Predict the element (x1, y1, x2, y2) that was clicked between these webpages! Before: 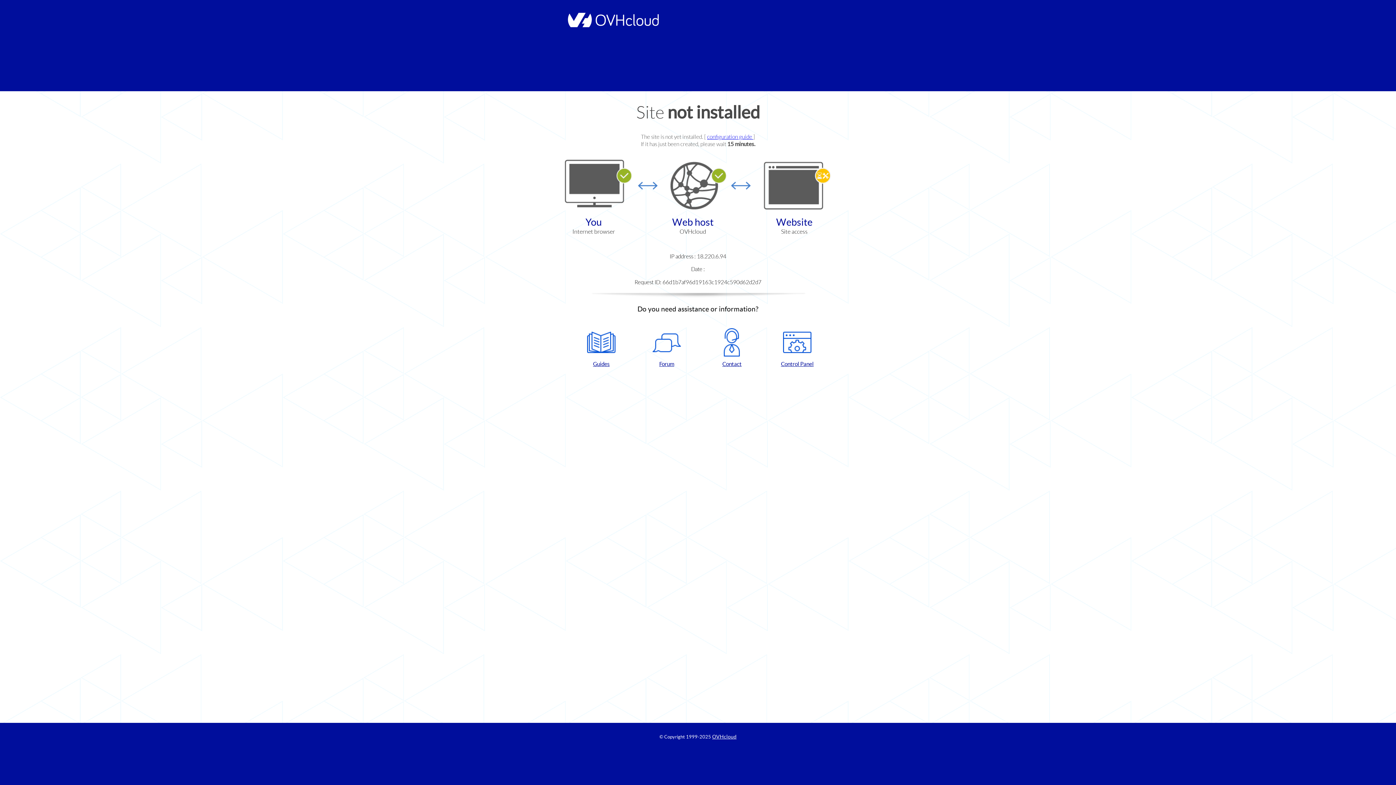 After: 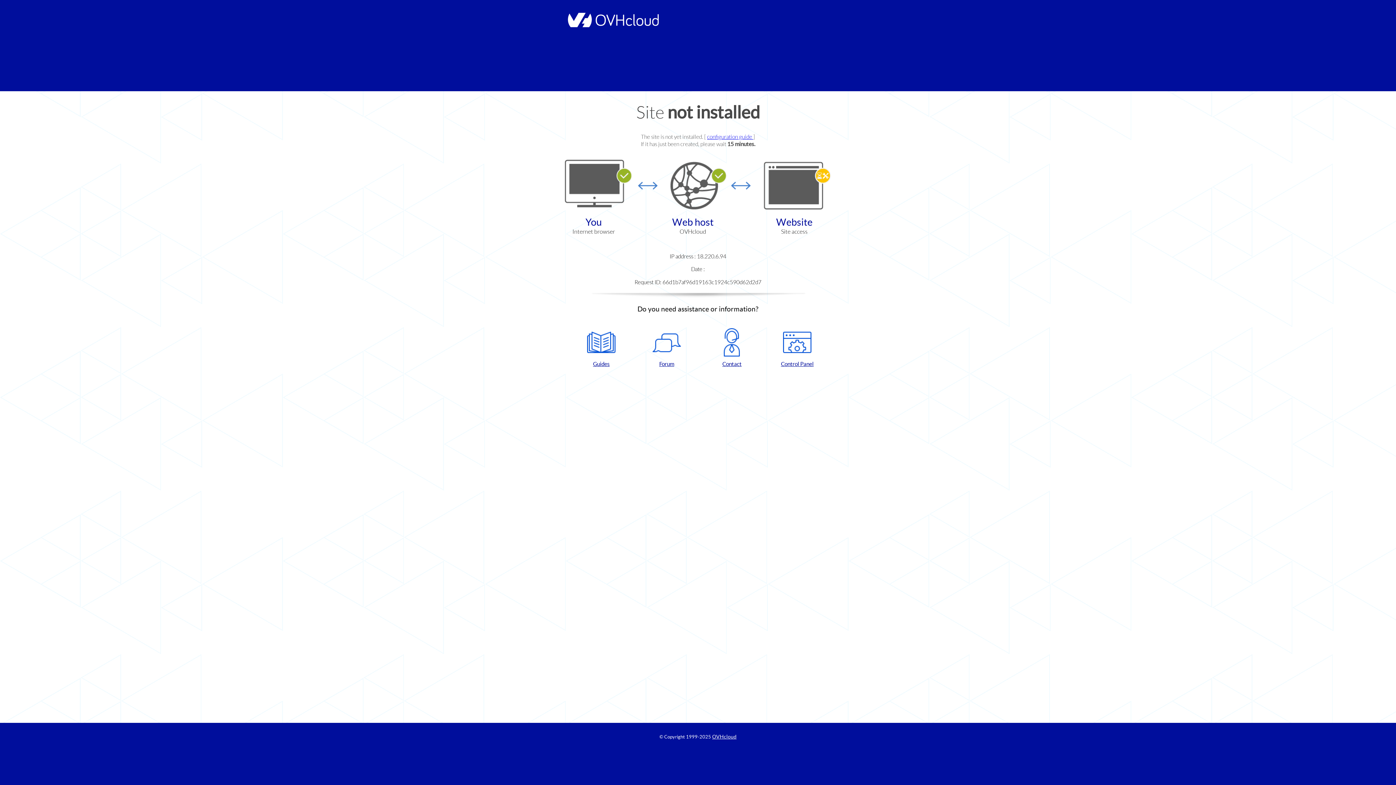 Action: bbox: (637, 328, 696, 367) label: Forum